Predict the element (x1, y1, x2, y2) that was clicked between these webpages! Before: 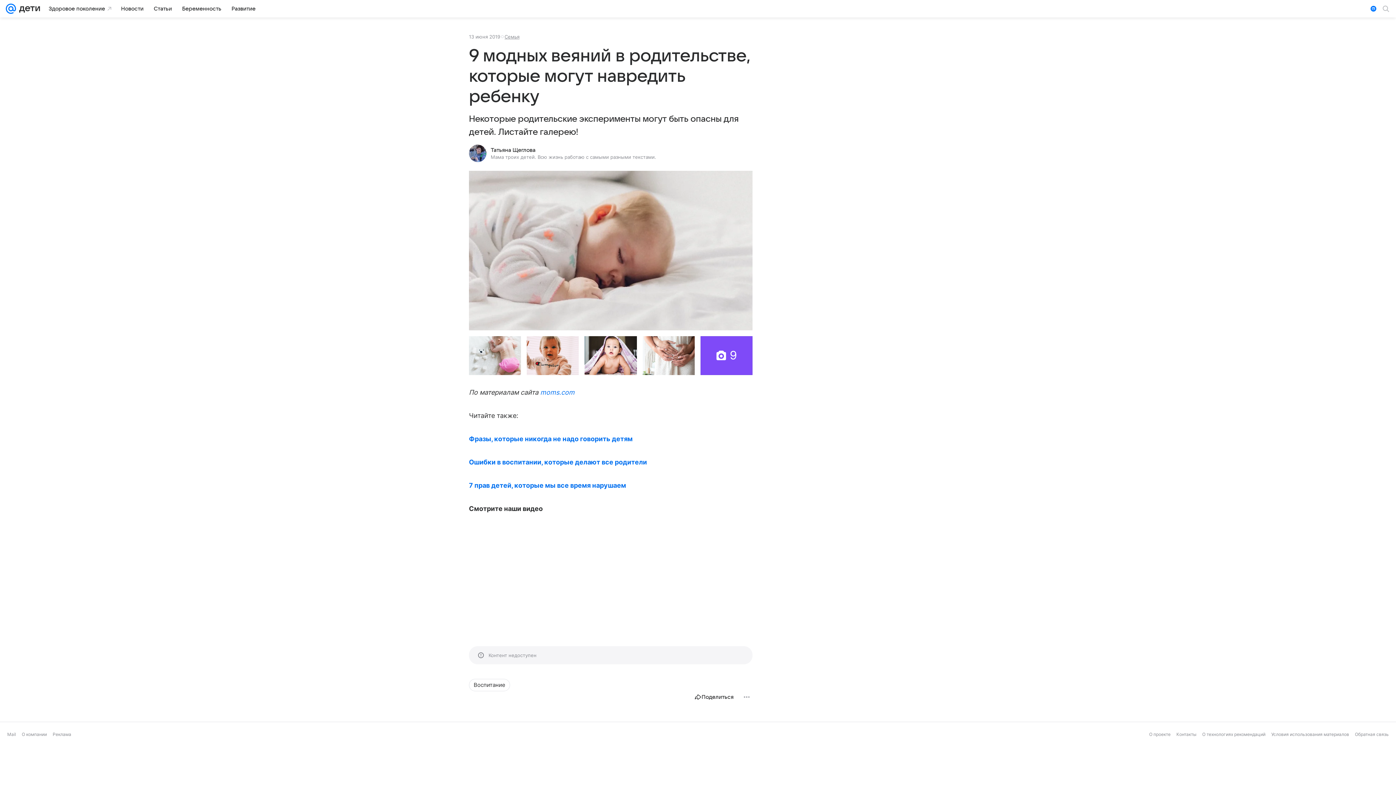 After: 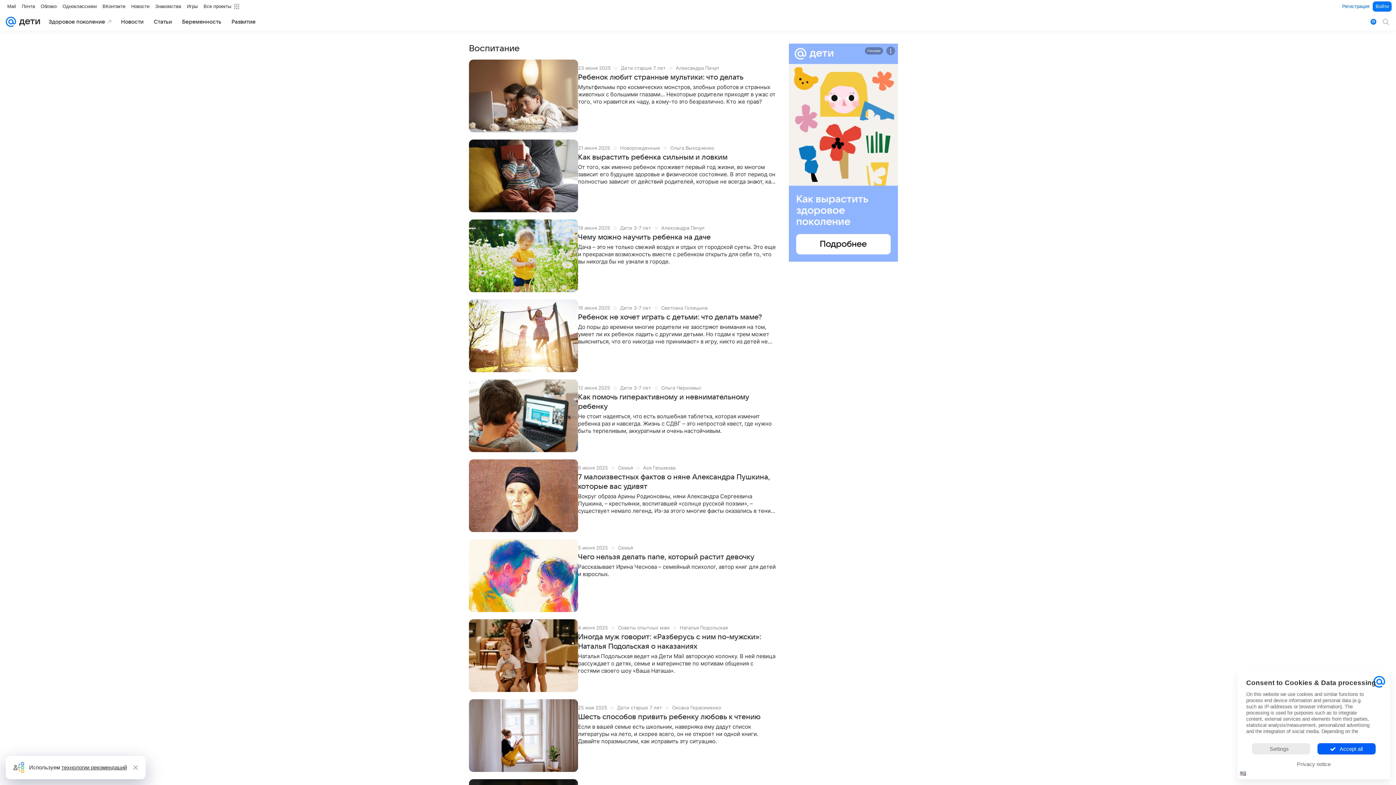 Action: label: Воспитание bbox: (469, 679, 510, 691)